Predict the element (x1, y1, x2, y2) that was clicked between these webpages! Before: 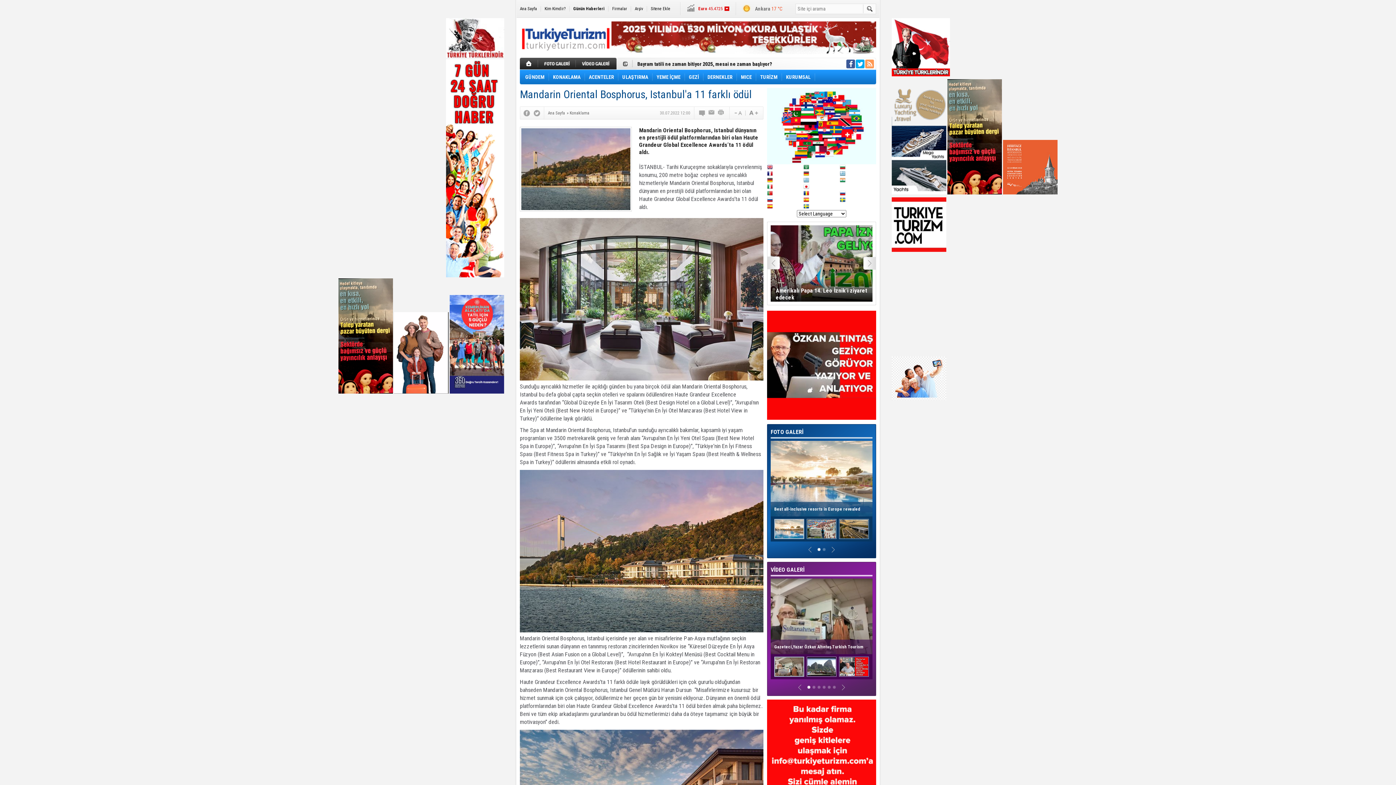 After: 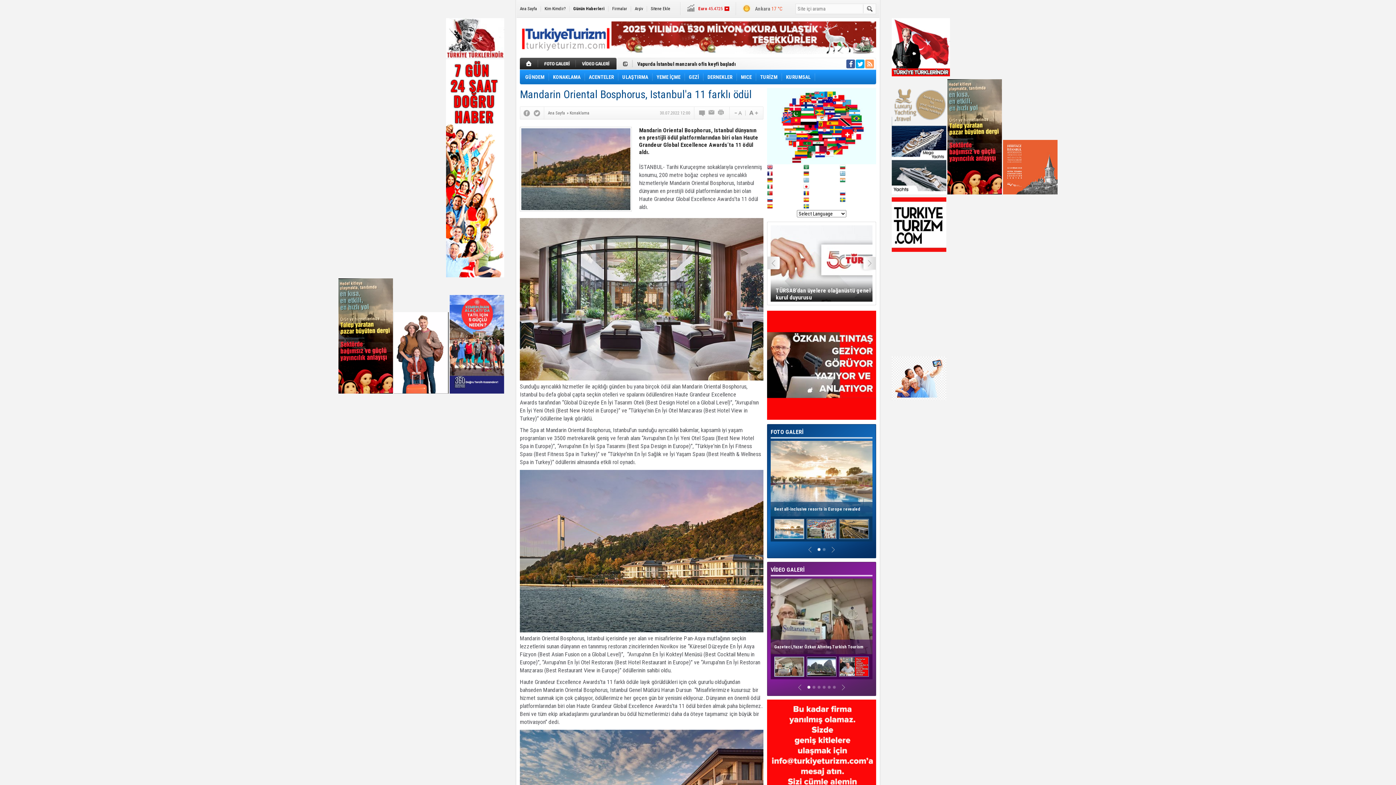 Action: bbox: (533, 109, 540, 116)